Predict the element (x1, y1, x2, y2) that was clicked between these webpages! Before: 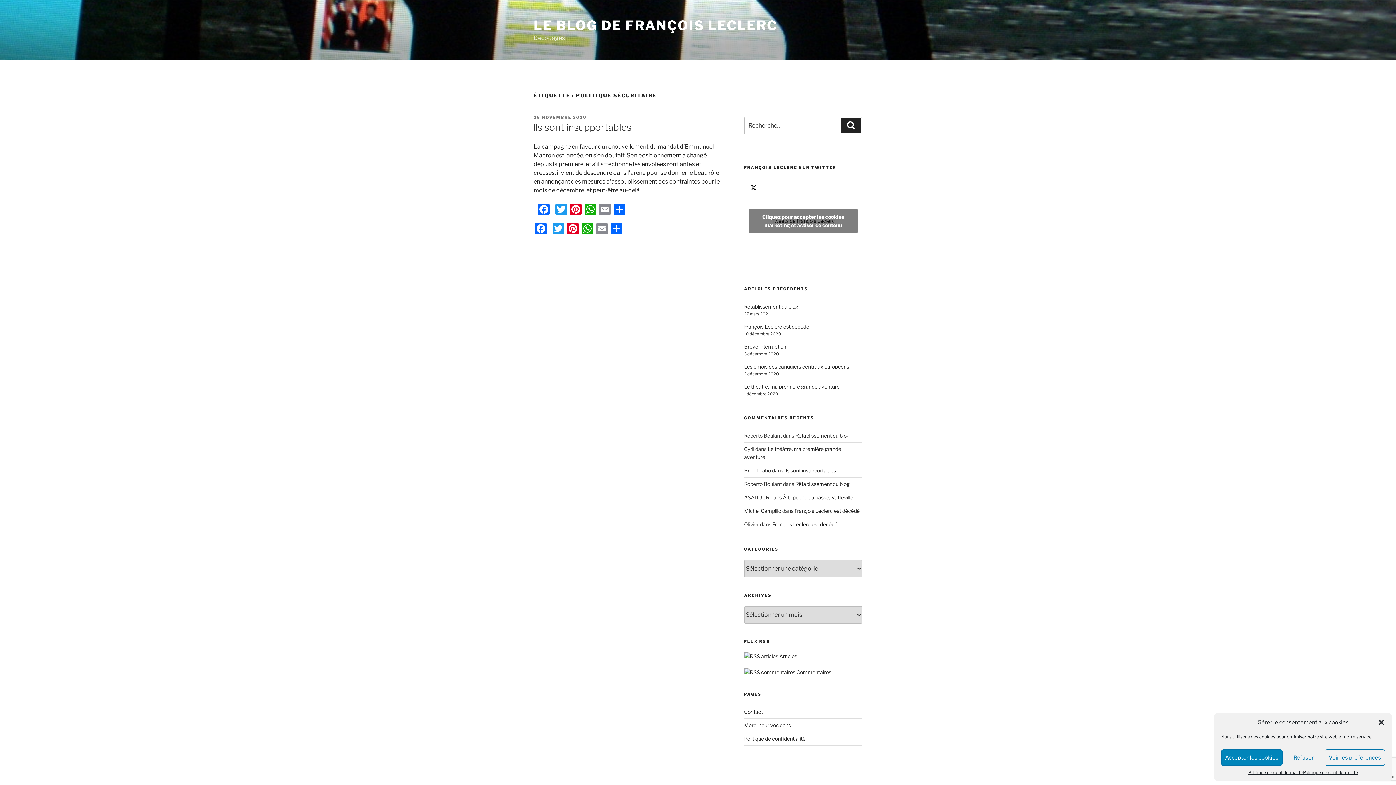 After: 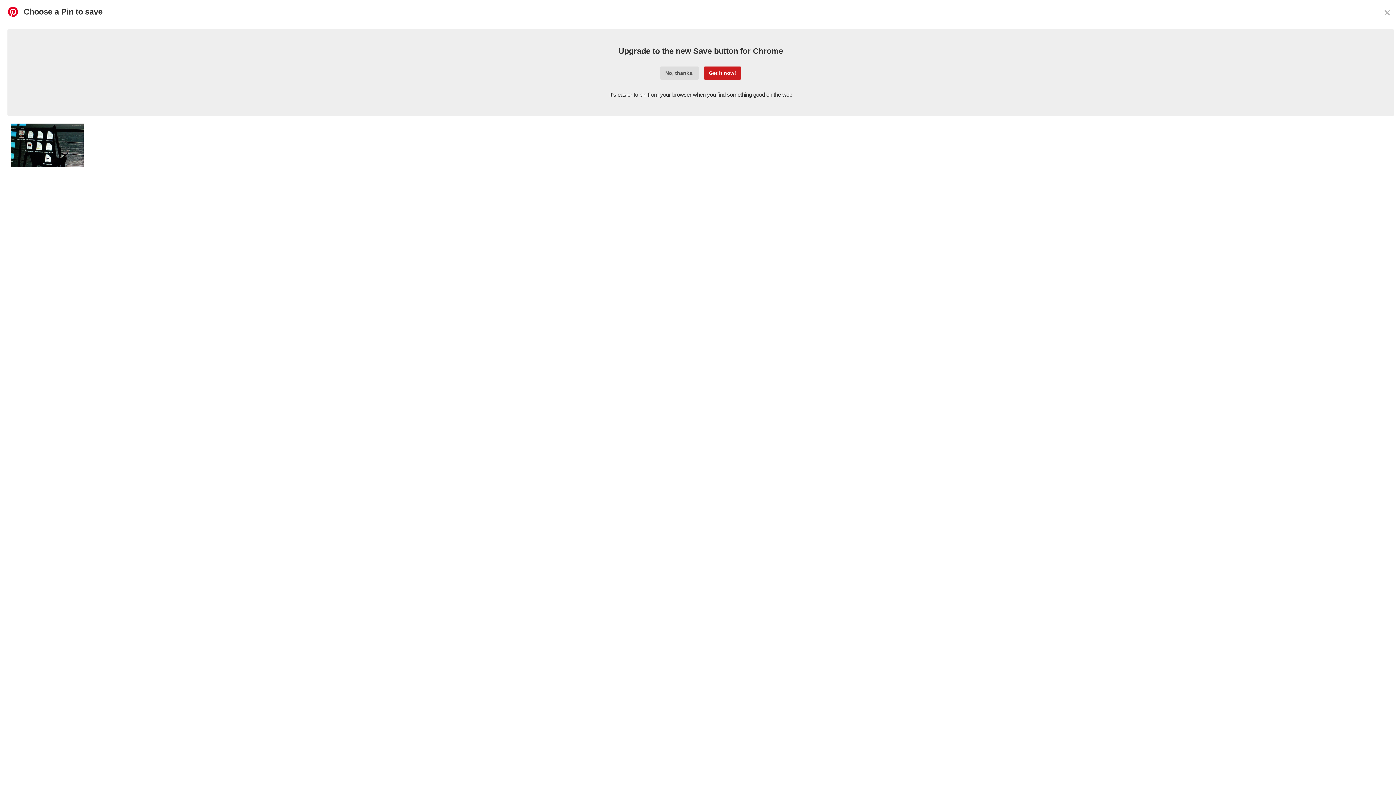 Action: label: Pinterest bbox: (568, 203, 583, 217)